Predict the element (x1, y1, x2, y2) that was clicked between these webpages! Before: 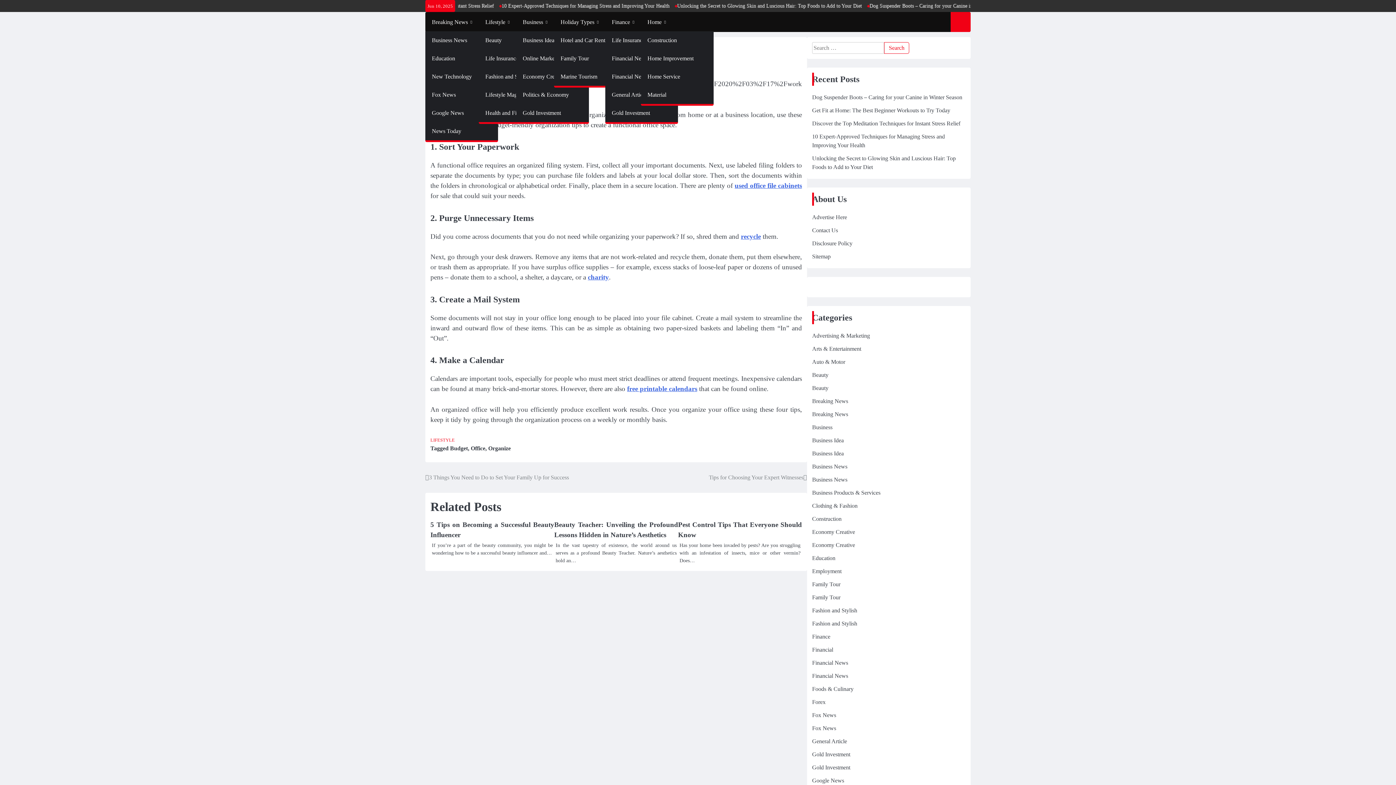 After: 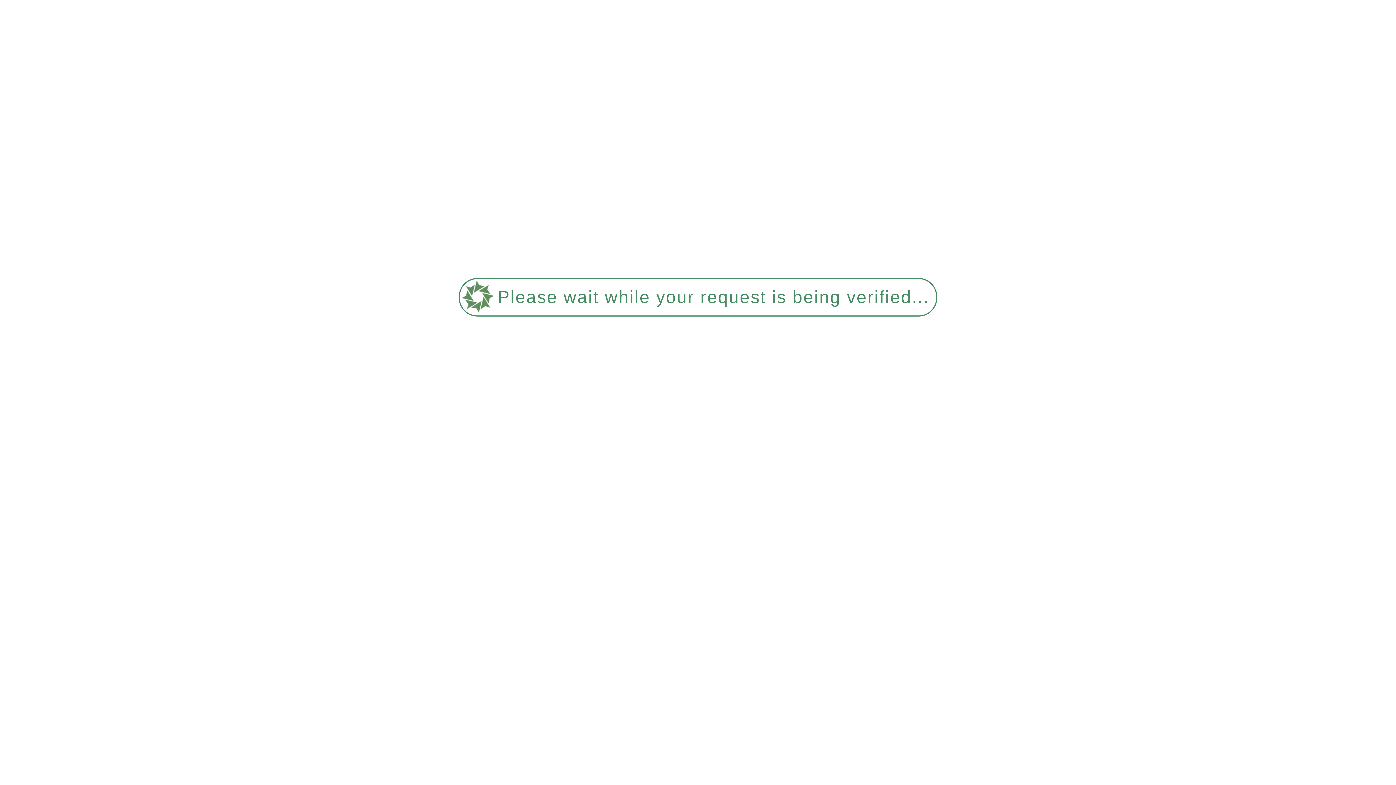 Action: label: Business Products & Services bbox: (812, 489, 880, 496)